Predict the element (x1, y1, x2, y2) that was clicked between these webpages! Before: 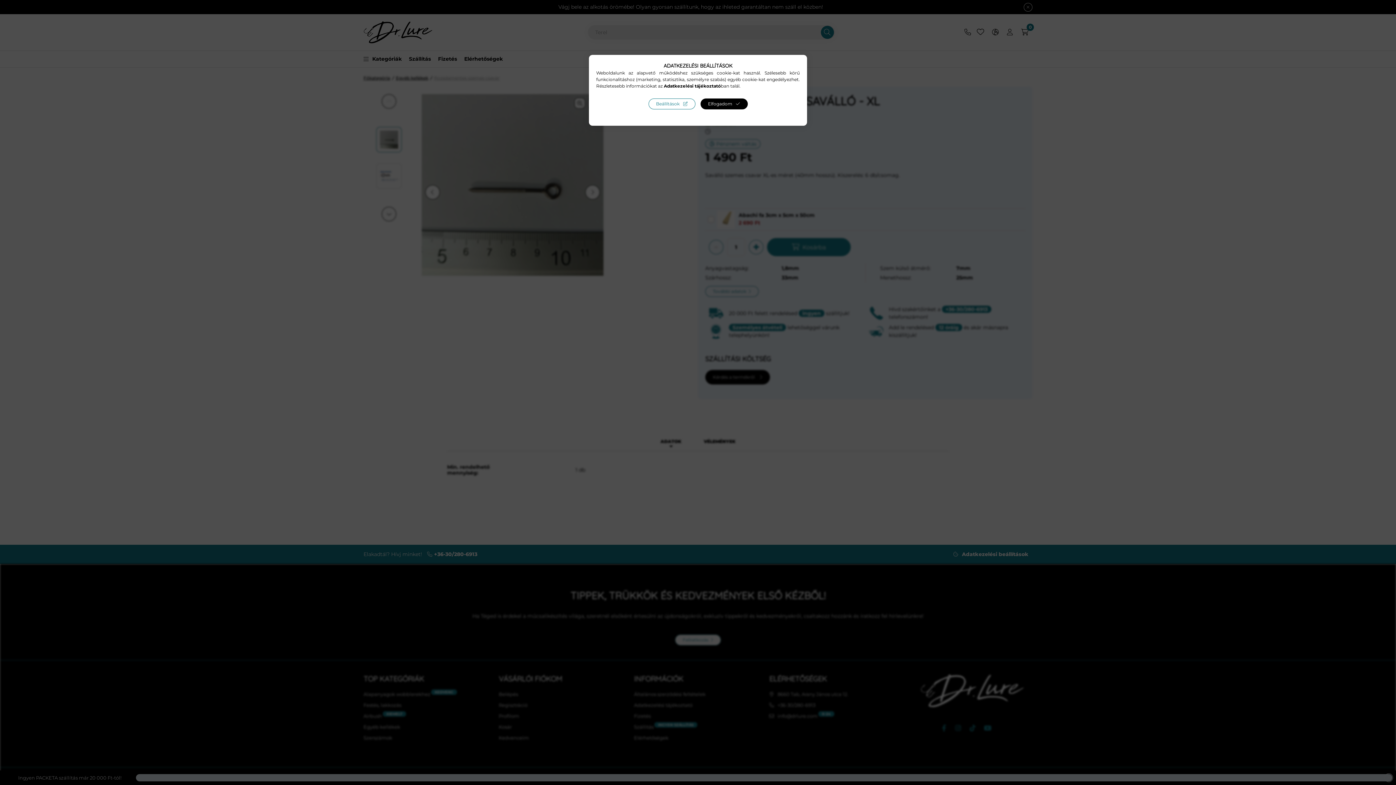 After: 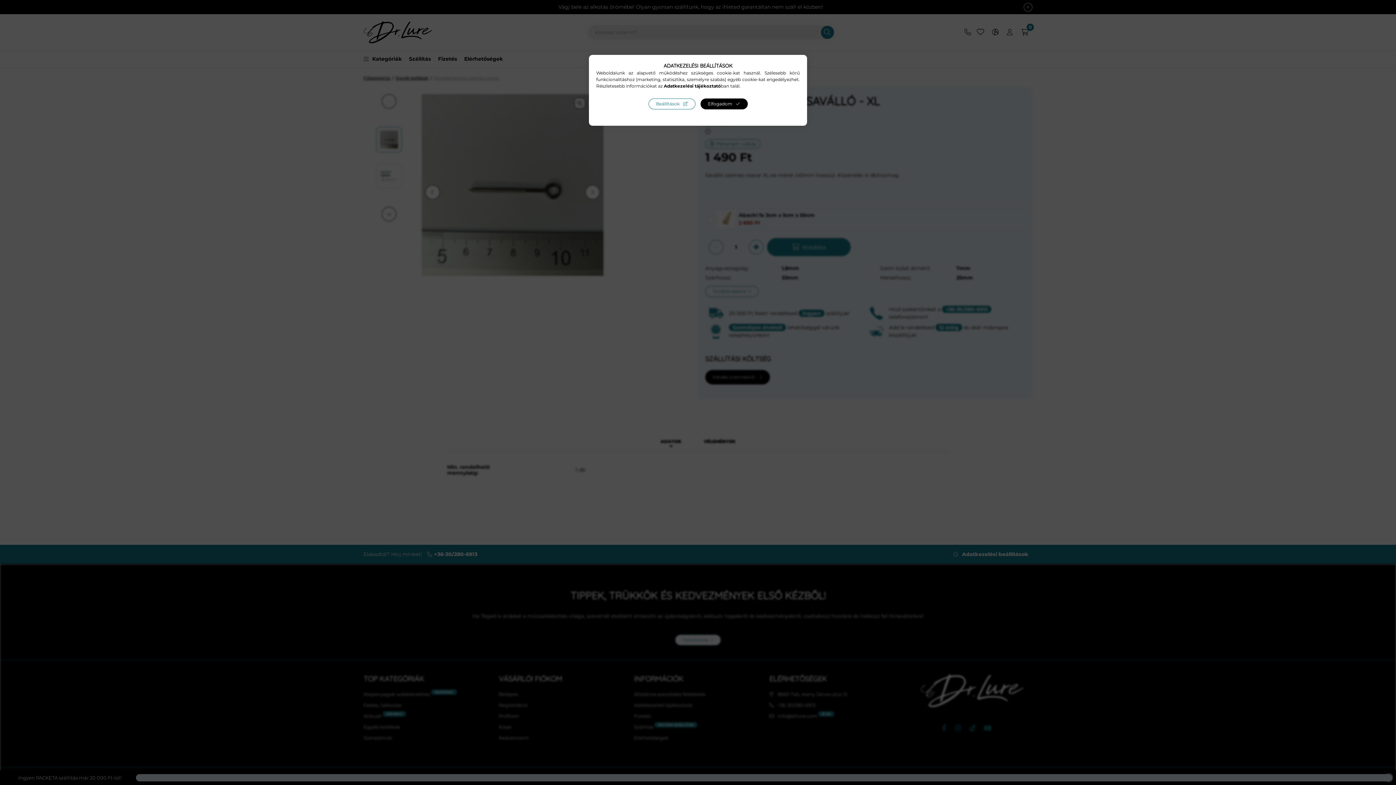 Action: label: Adatkezelési tájékoztató bbox: (664, 83, 721, 88)